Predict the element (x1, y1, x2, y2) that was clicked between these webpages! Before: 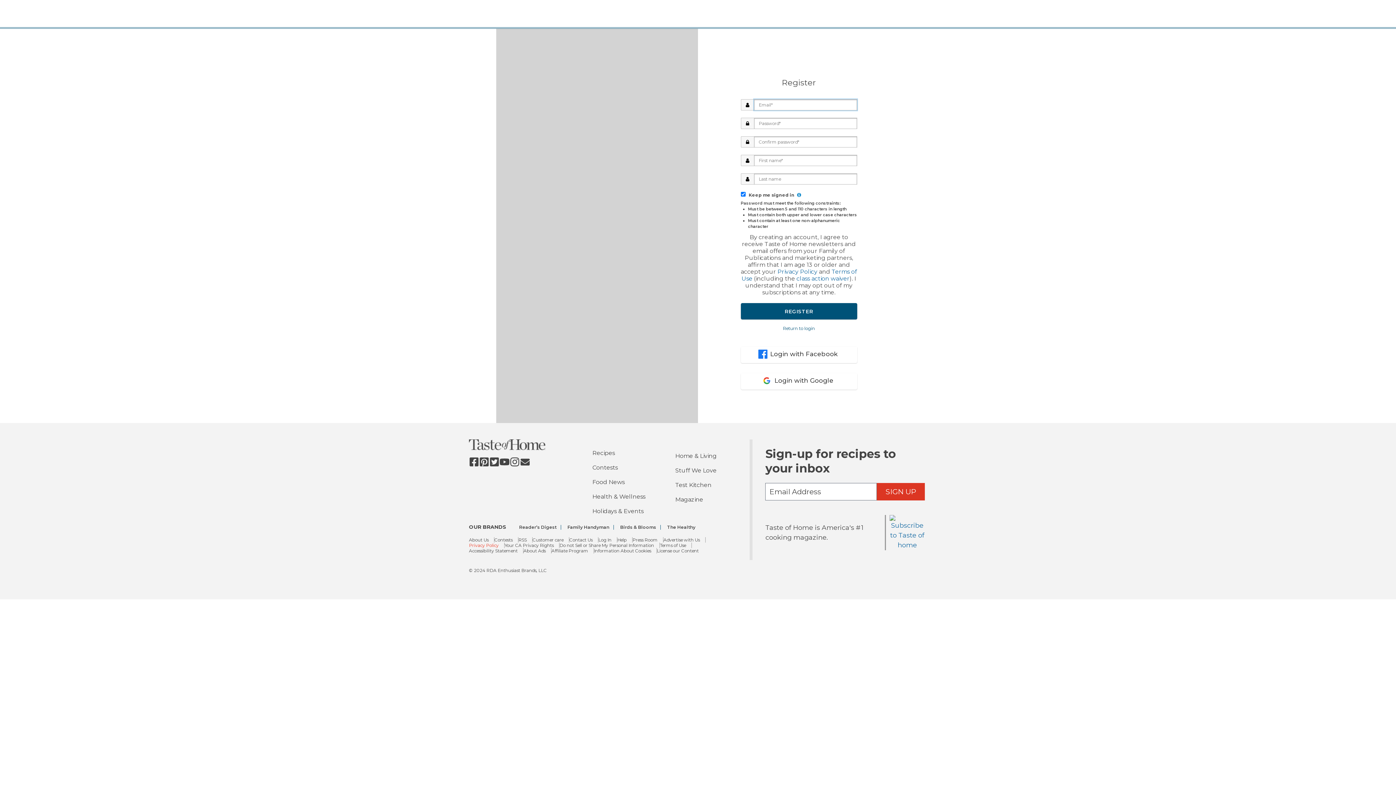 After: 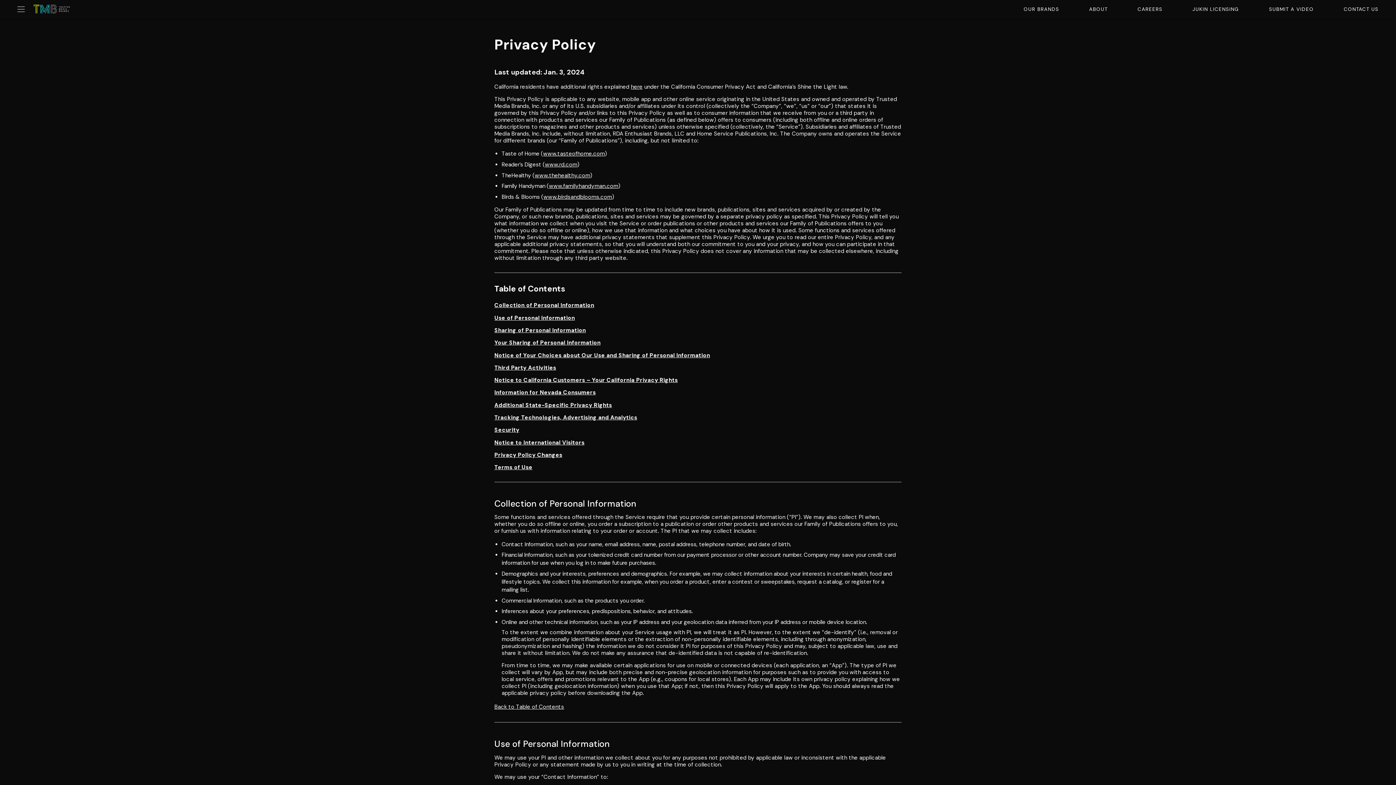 Action: label: Privacy Policy bbox: (469, 542, 498, 548)